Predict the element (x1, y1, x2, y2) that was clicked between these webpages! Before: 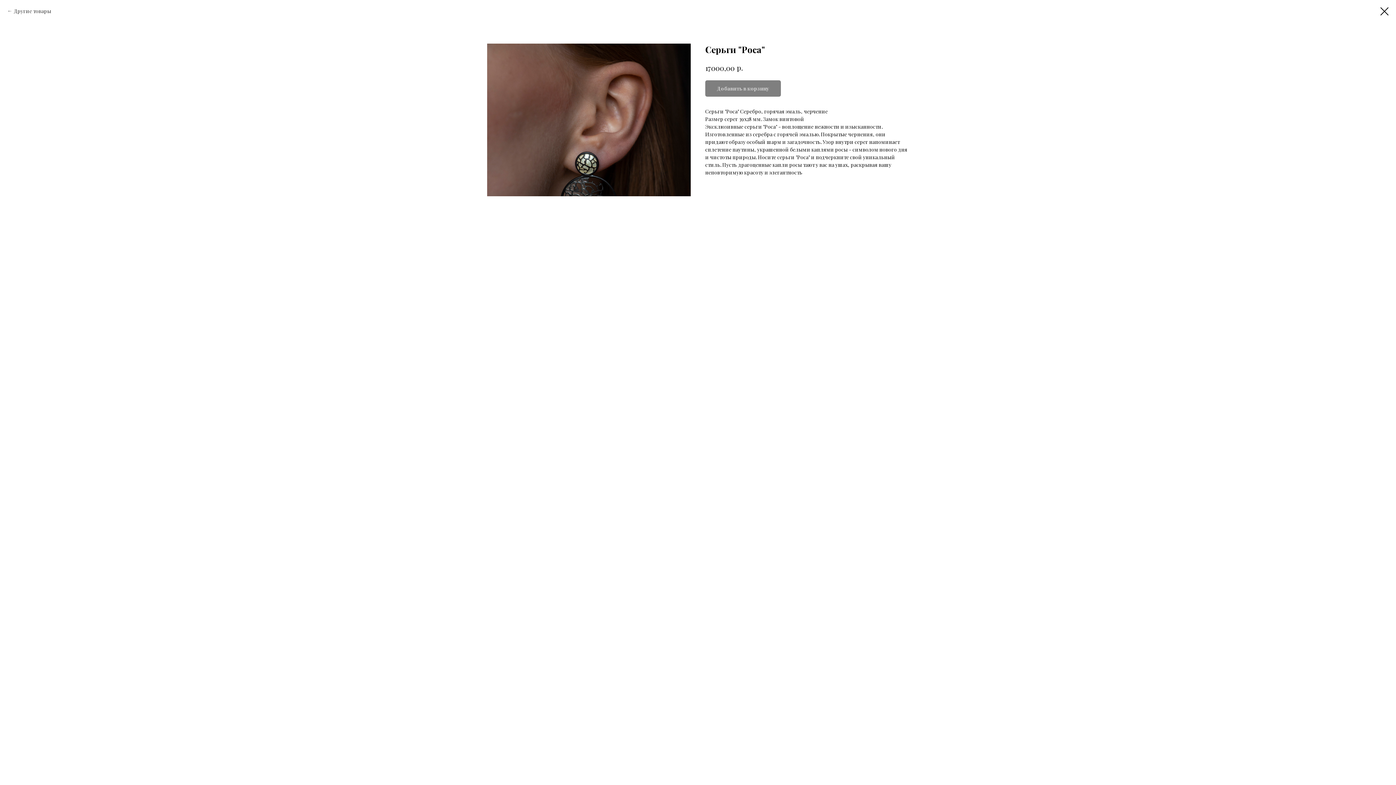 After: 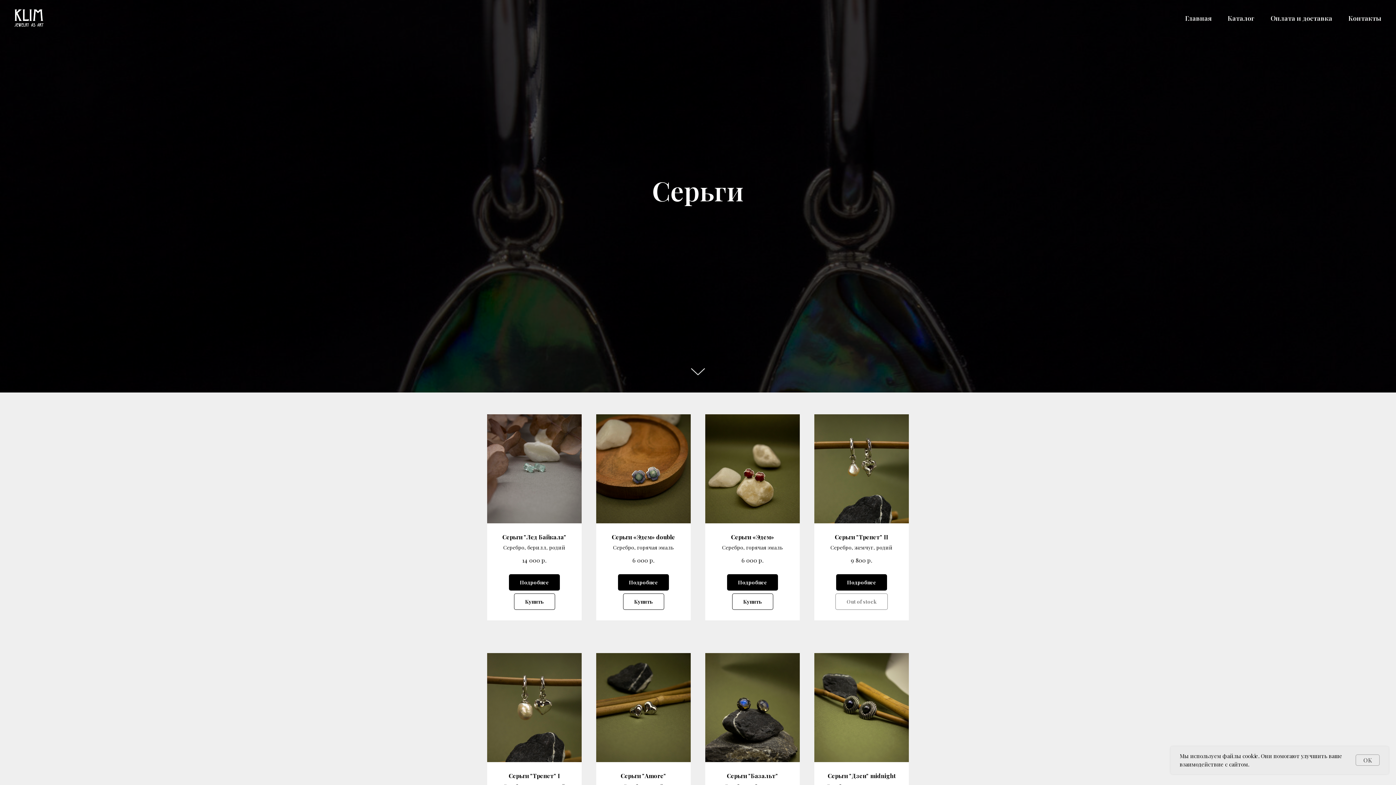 Action: label: Другие товары bbox: (7, 7, 51, 14)